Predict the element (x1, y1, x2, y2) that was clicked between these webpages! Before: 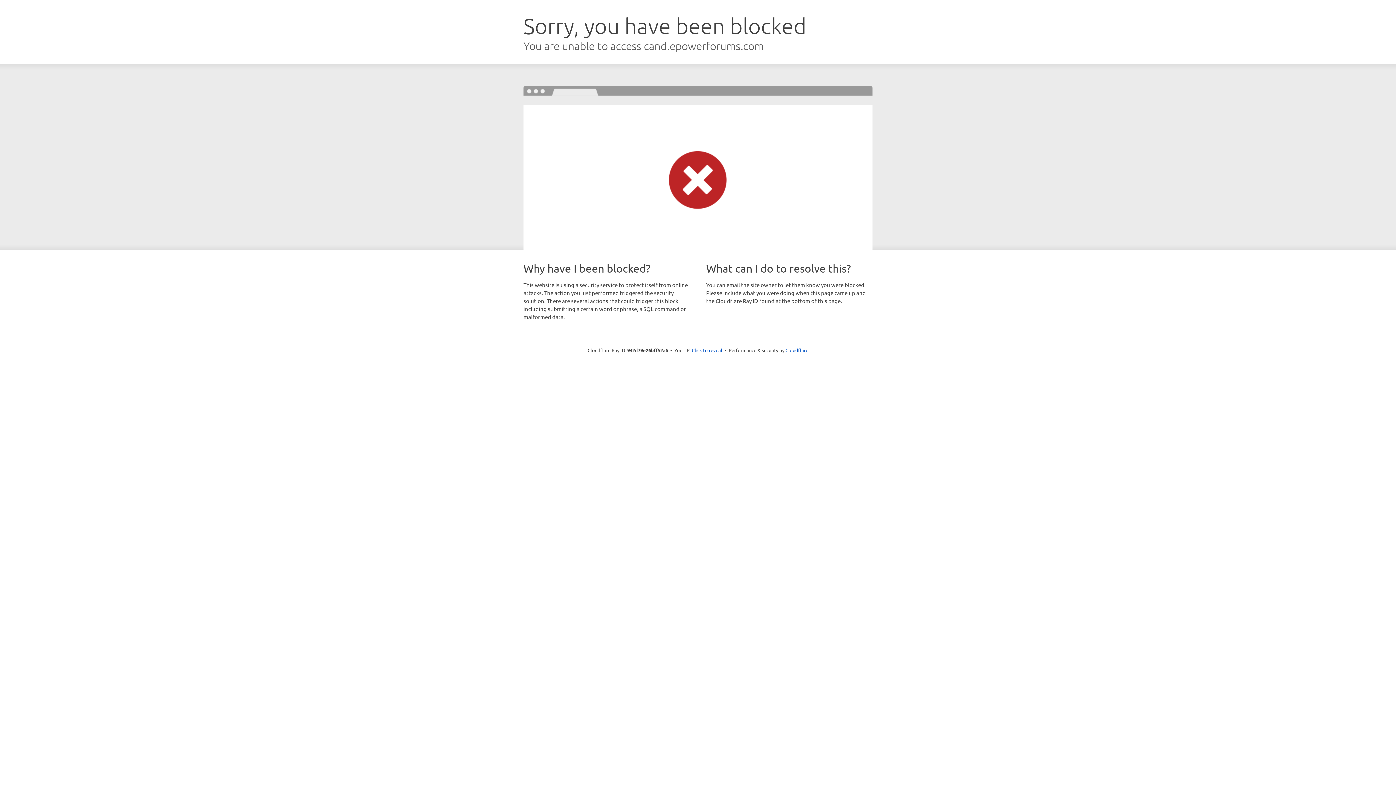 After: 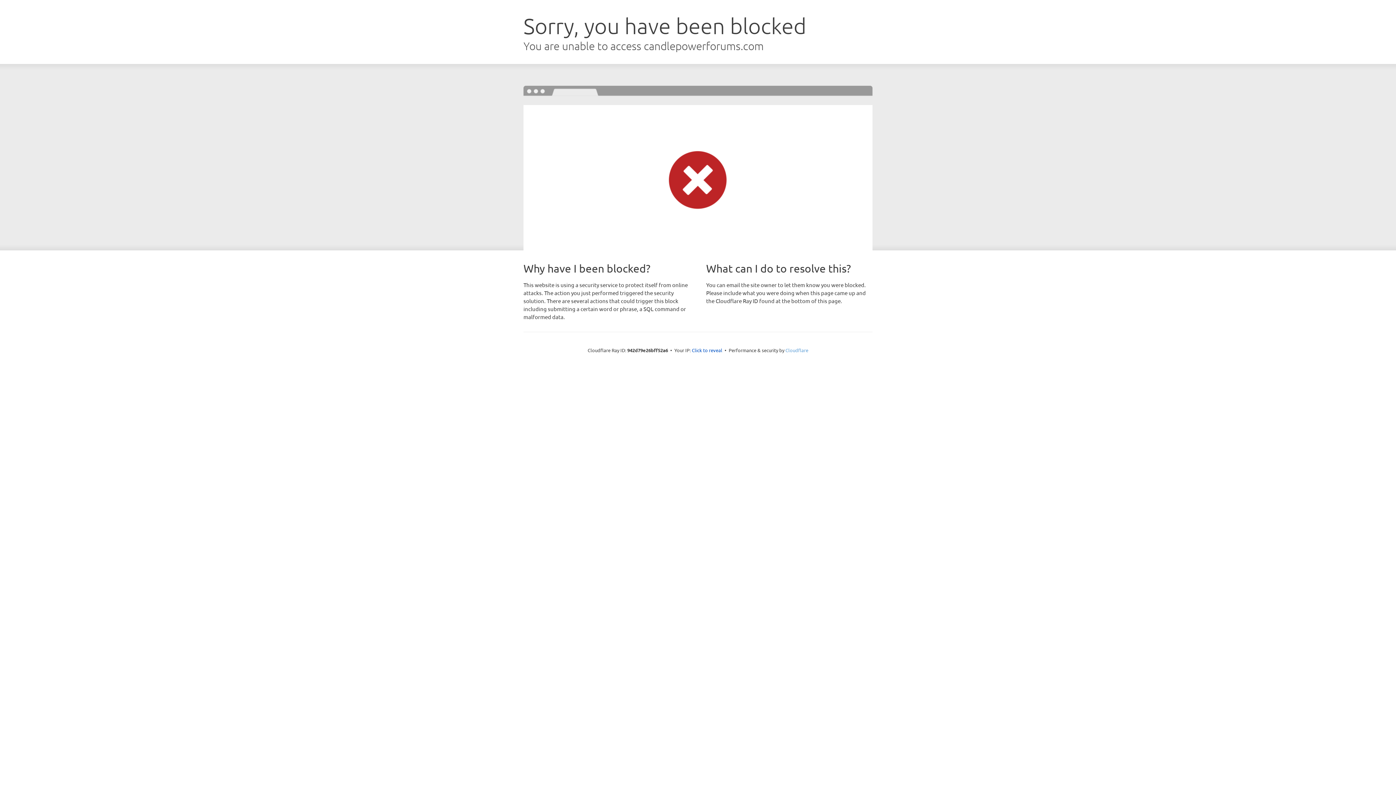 Action: label: Cloudflare bbox: (785, 347, 808, 353)